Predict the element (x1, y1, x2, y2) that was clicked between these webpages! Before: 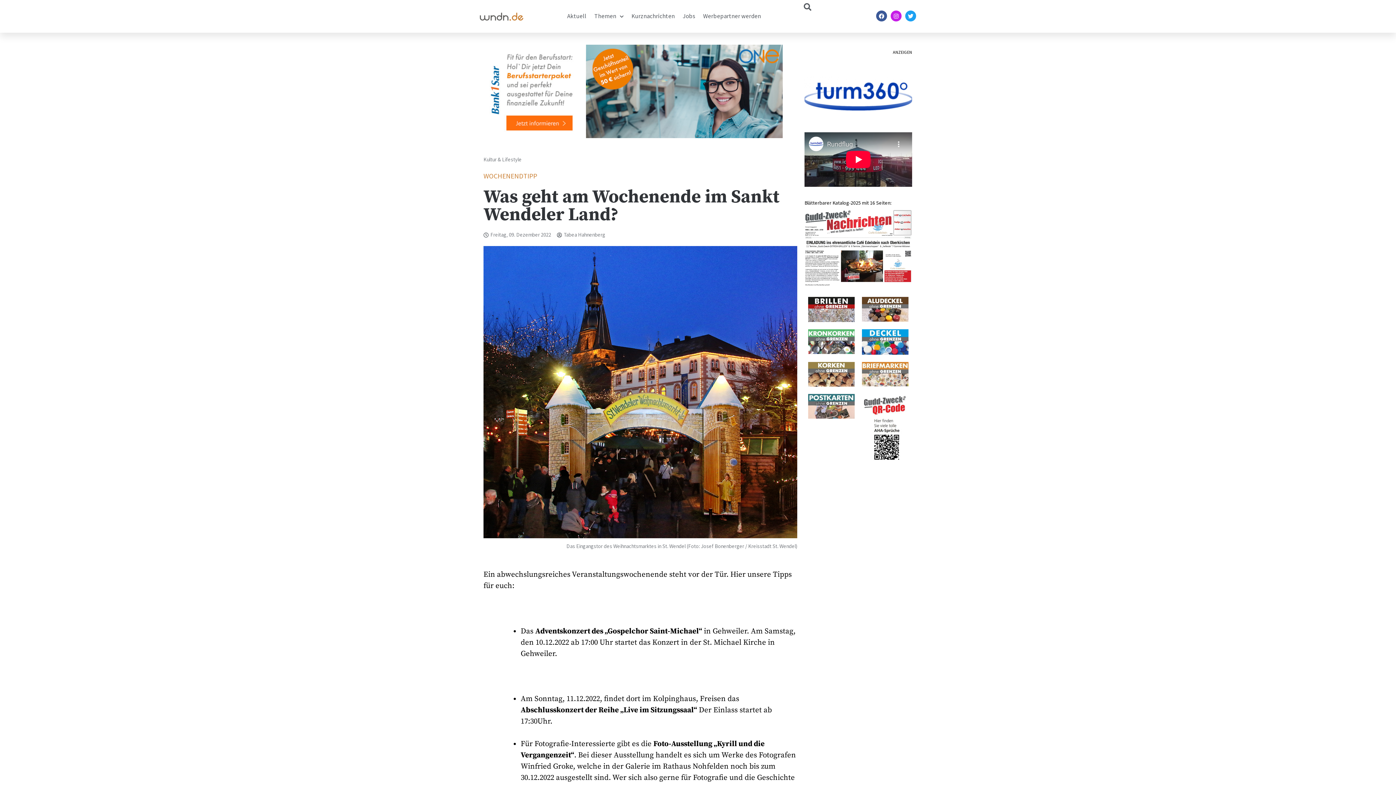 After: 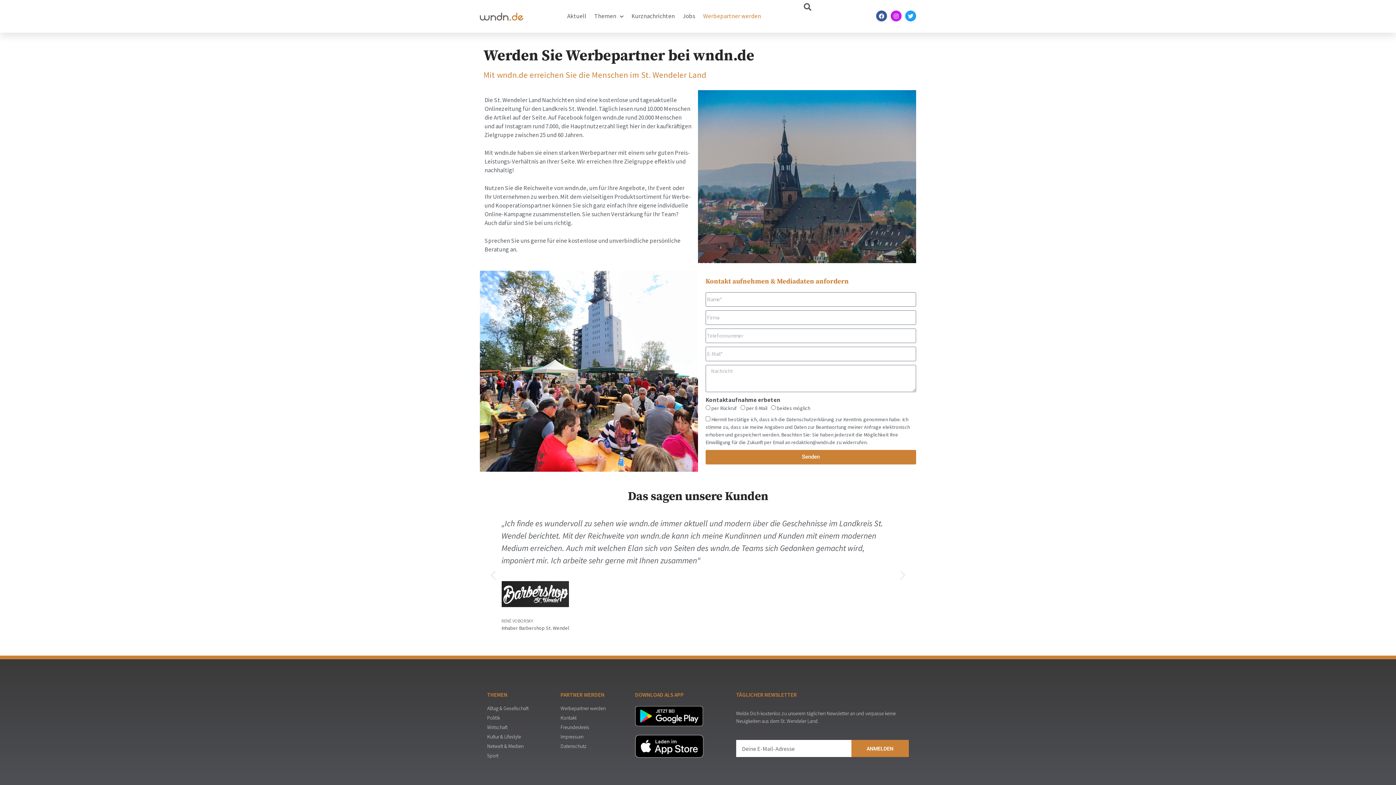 Action: label: Werbepartner werden bbox: (703, 6, 761, 26)